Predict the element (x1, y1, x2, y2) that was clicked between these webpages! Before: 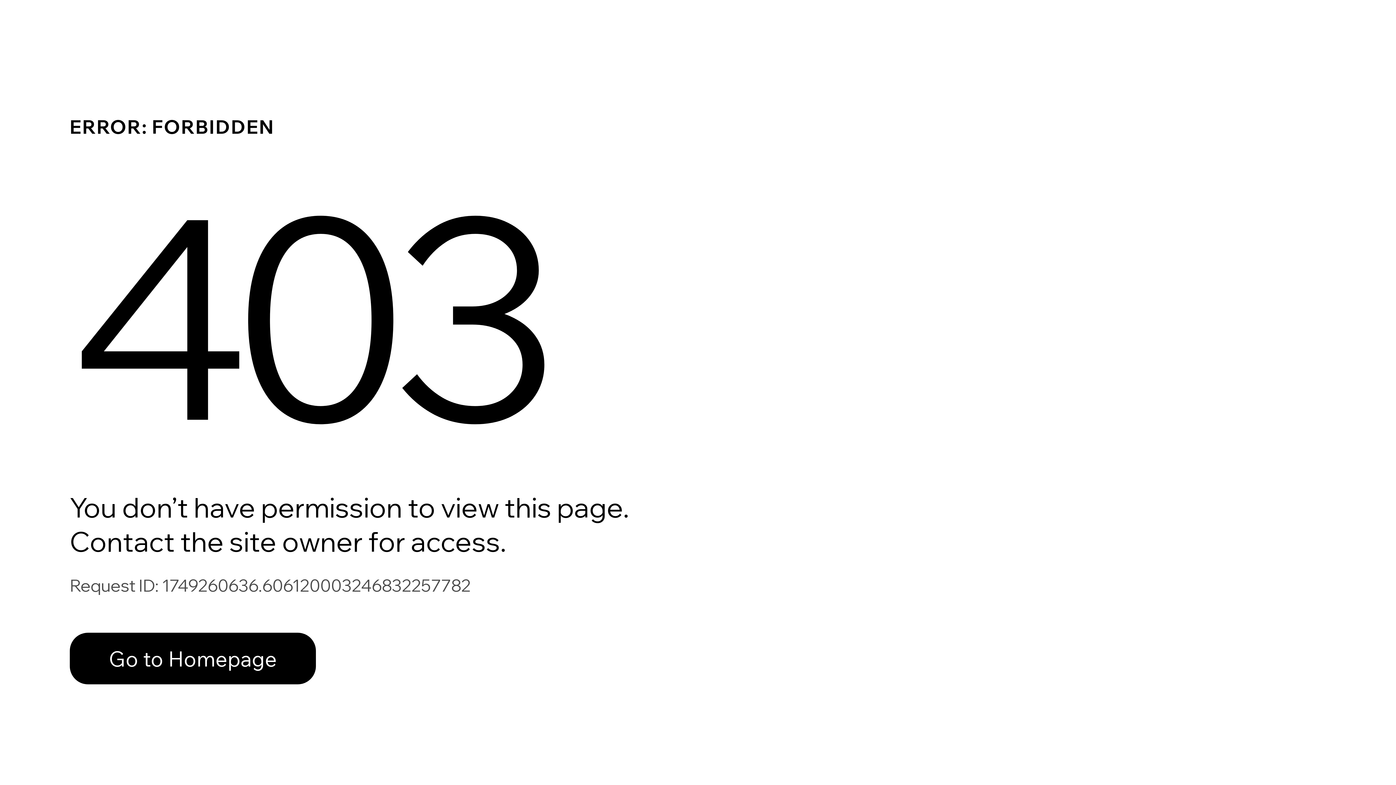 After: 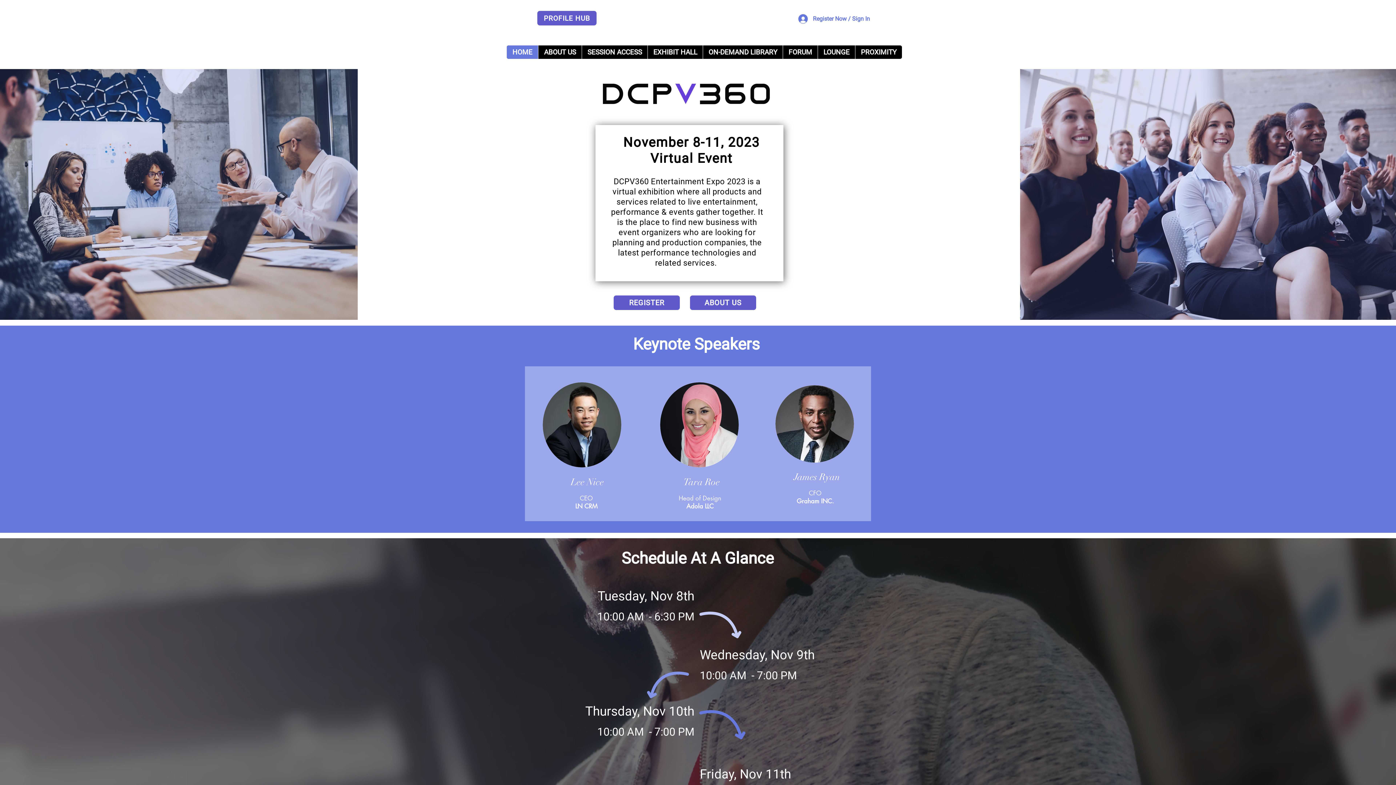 Action: bbox: (69, 633, 316, 684) label: Go to Homepage